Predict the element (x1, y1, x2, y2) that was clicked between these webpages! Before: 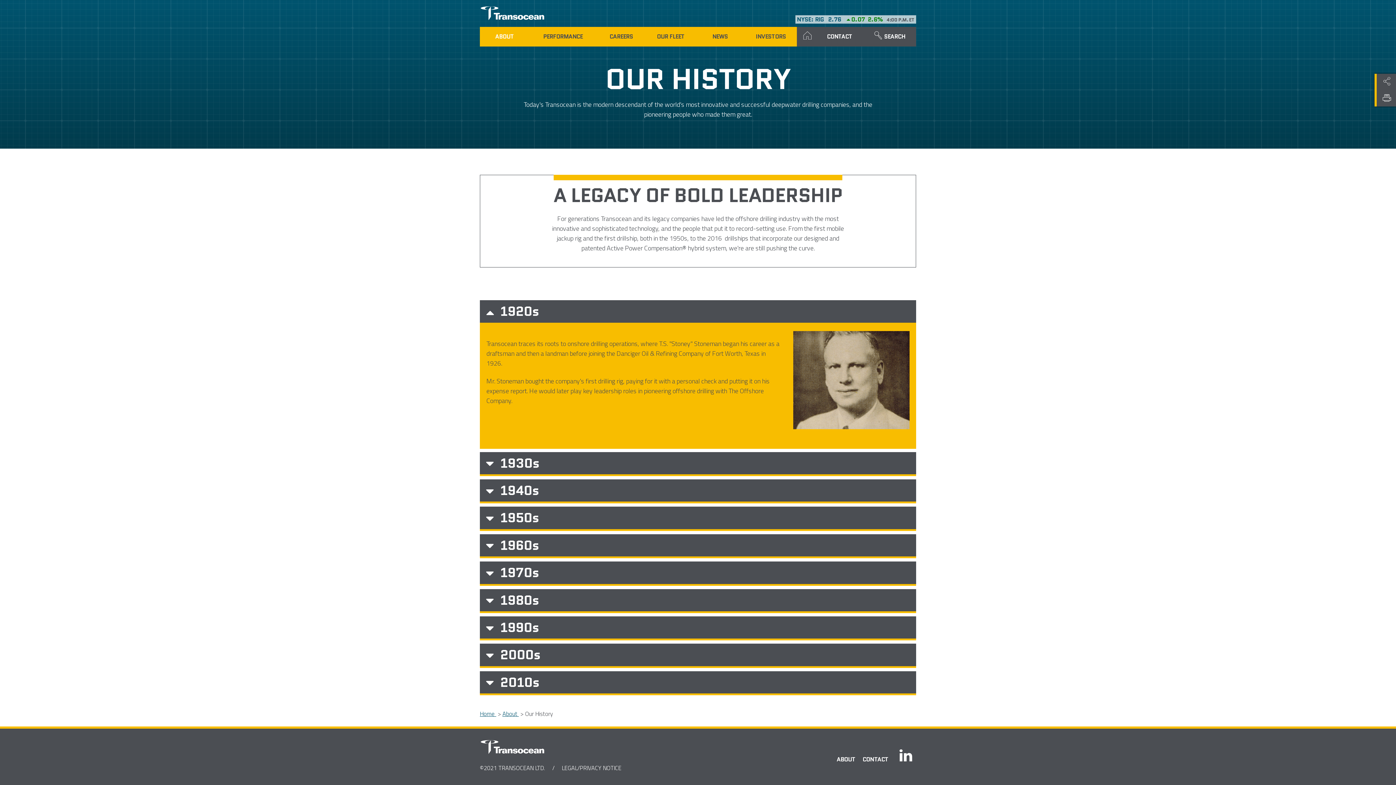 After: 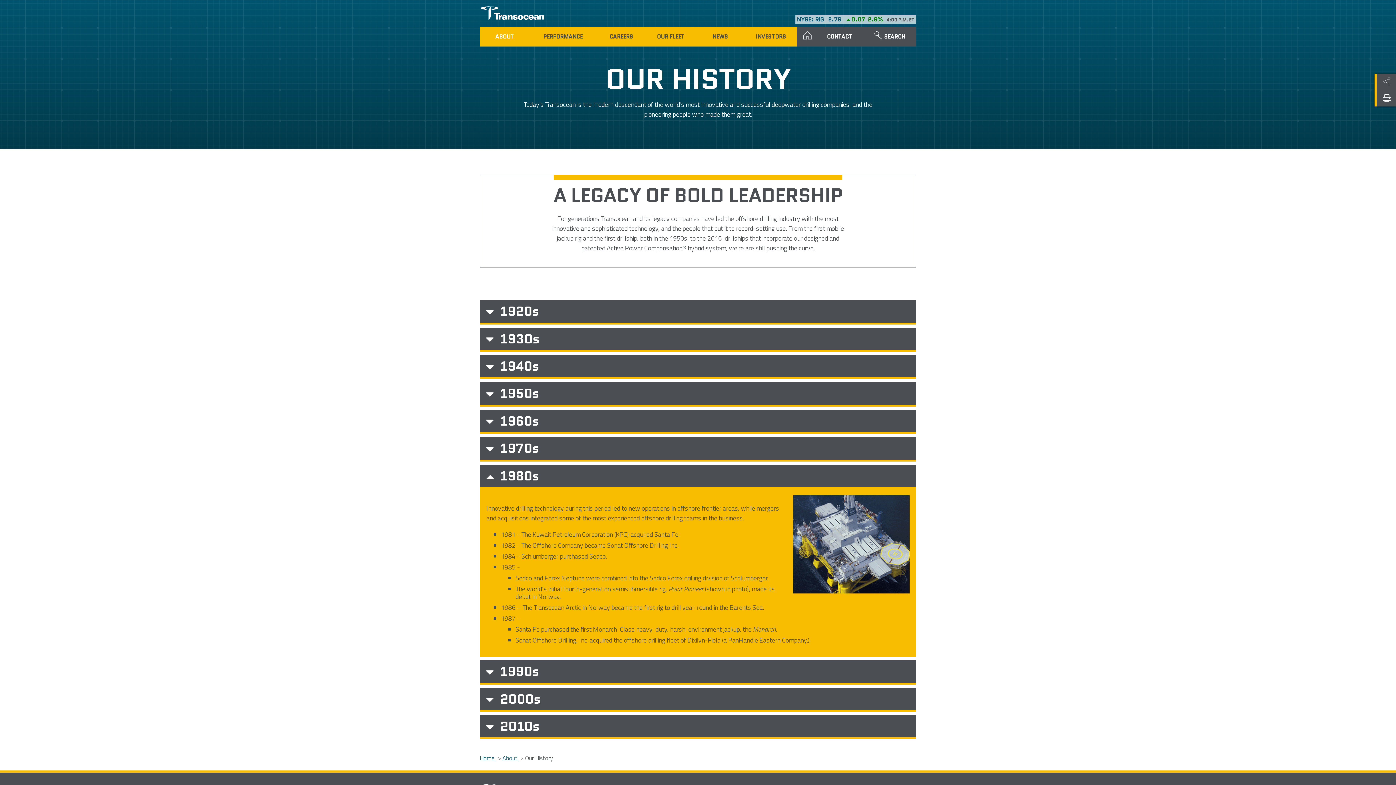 Action: bbox: (480, 589, 916, 611) label: 1980s